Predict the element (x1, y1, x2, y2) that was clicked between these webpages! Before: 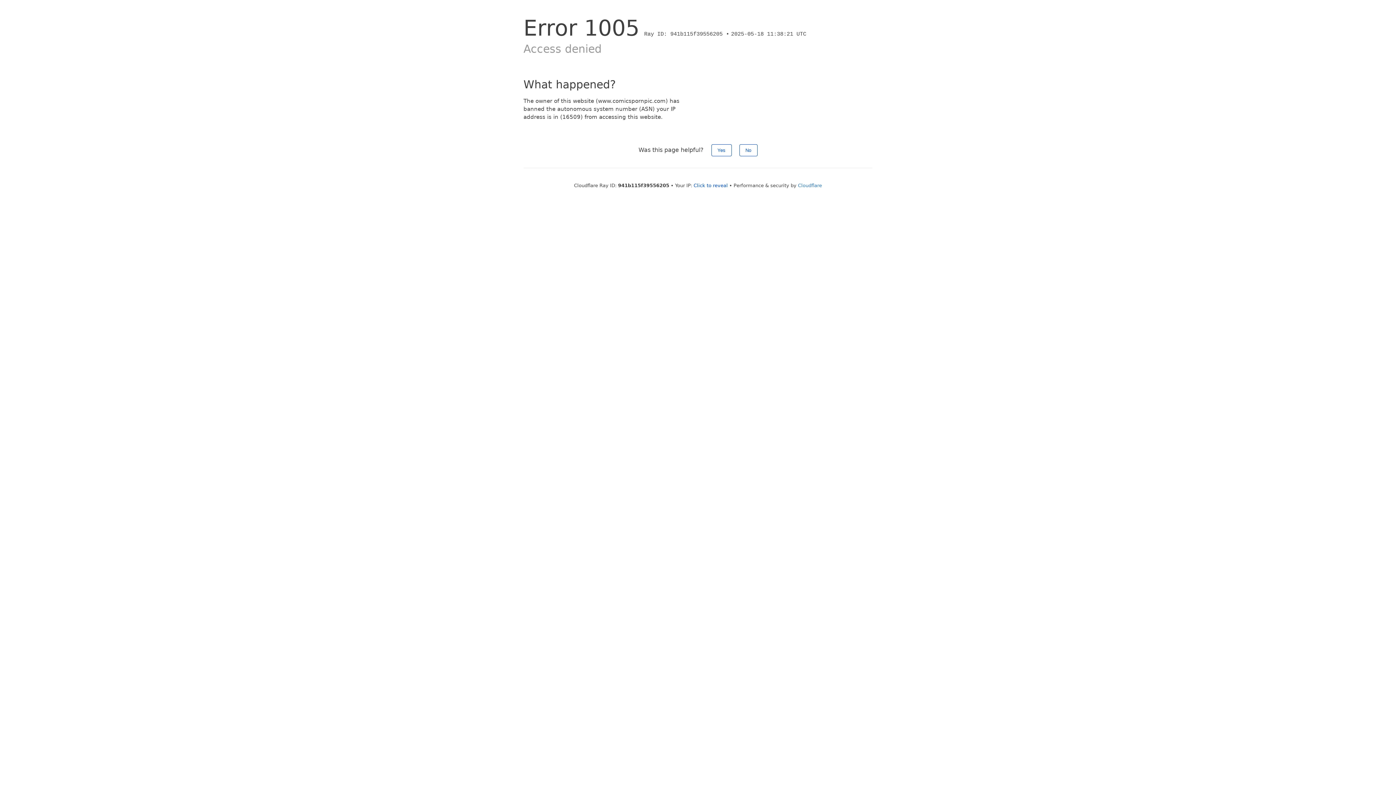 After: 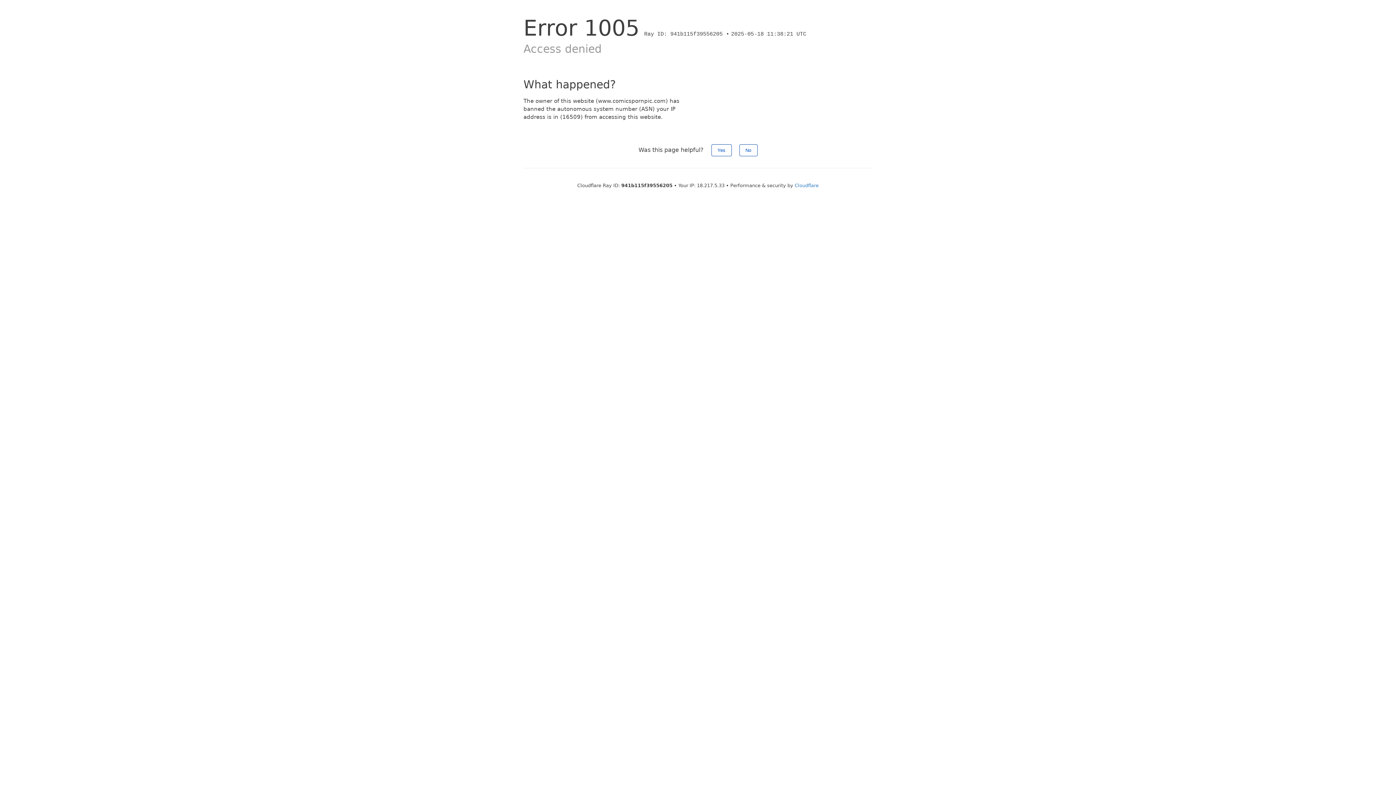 Action: bbox: (693, 182, 728, 188) label: Click to reveal